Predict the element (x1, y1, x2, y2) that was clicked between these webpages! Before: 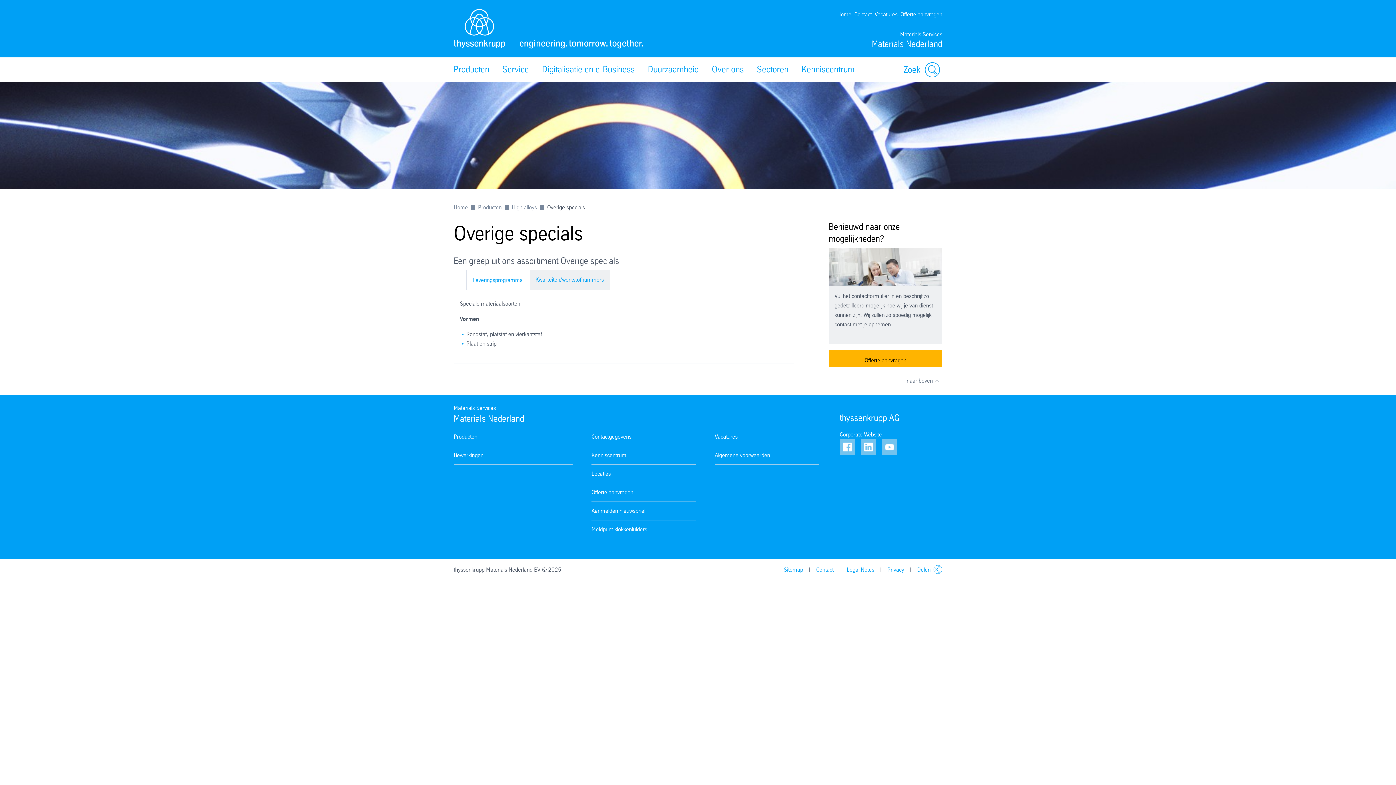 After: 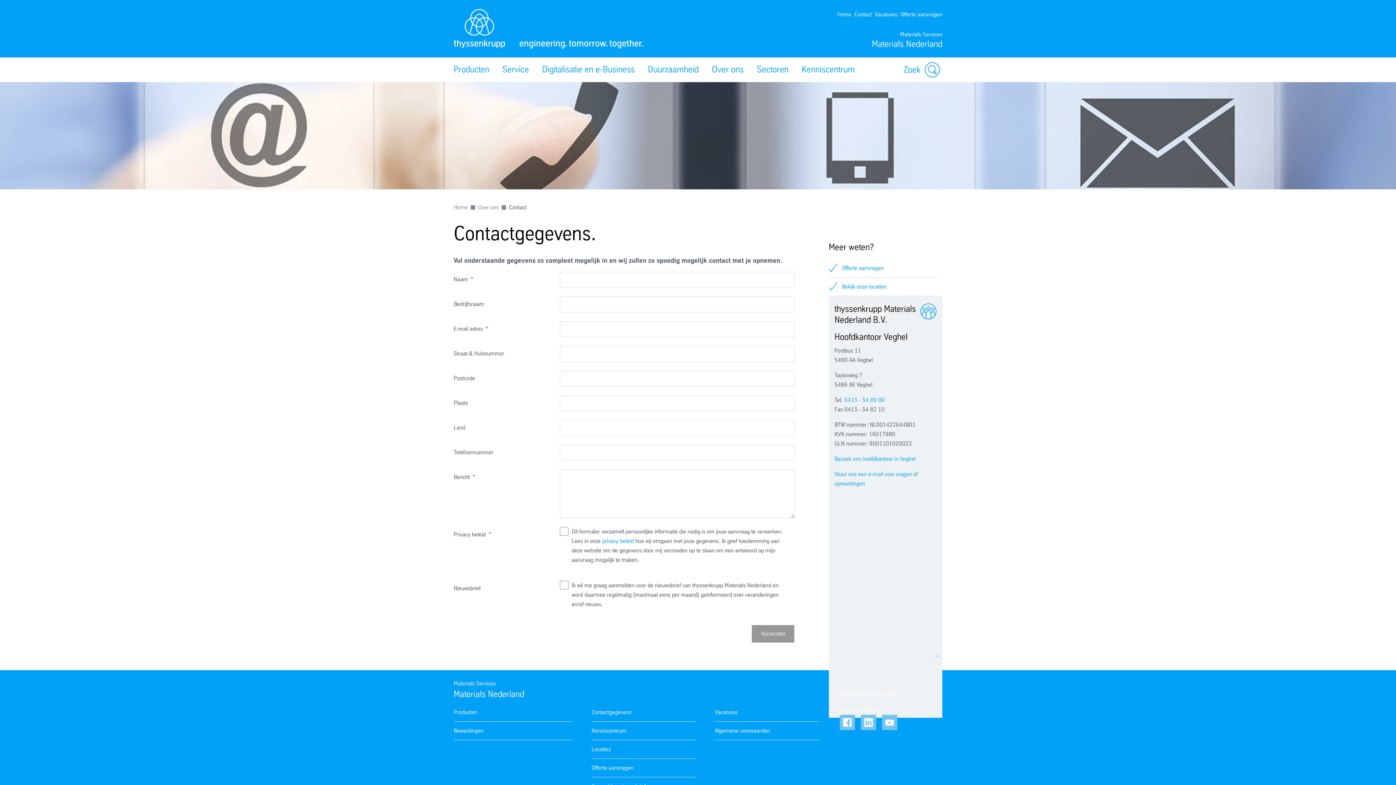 Action: bbox: (816, 565, 833, 575) label: Contact